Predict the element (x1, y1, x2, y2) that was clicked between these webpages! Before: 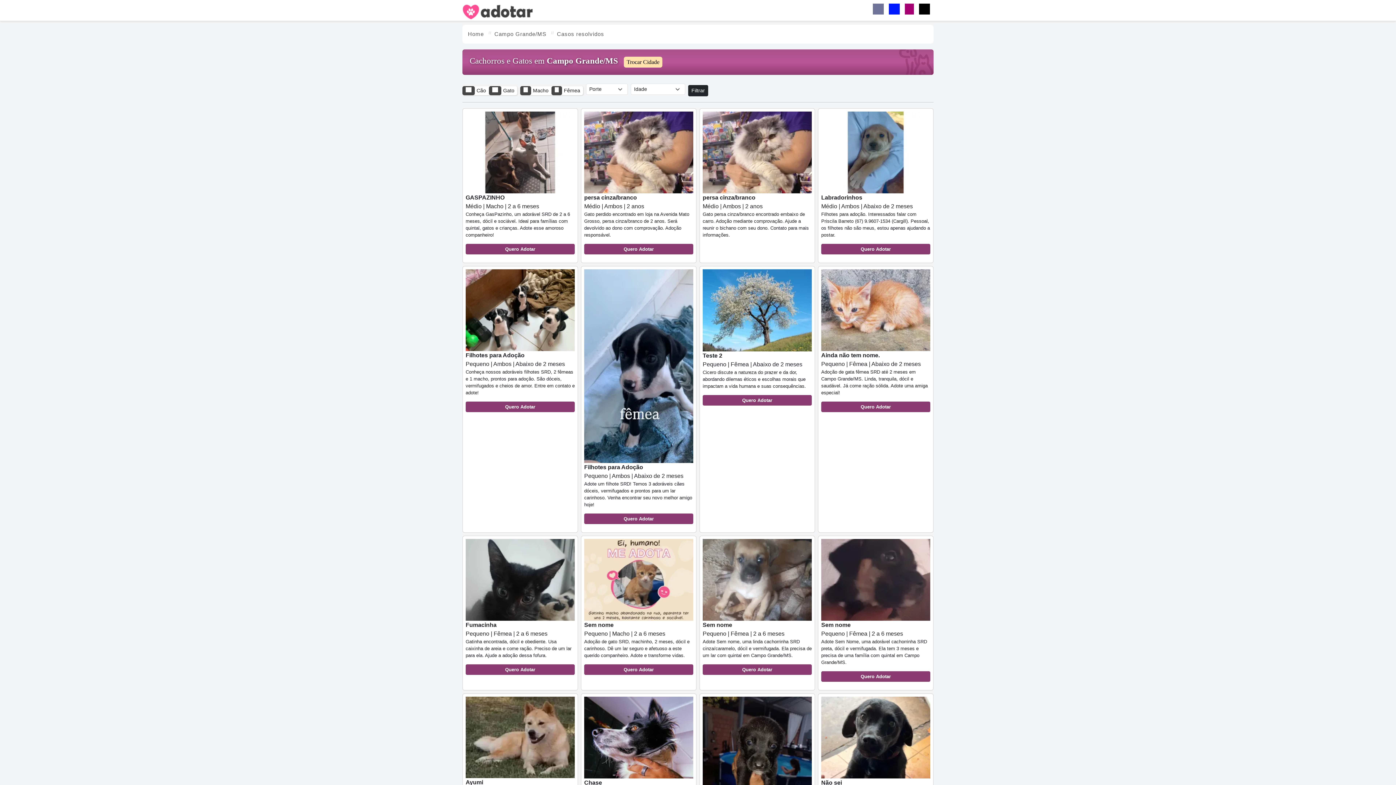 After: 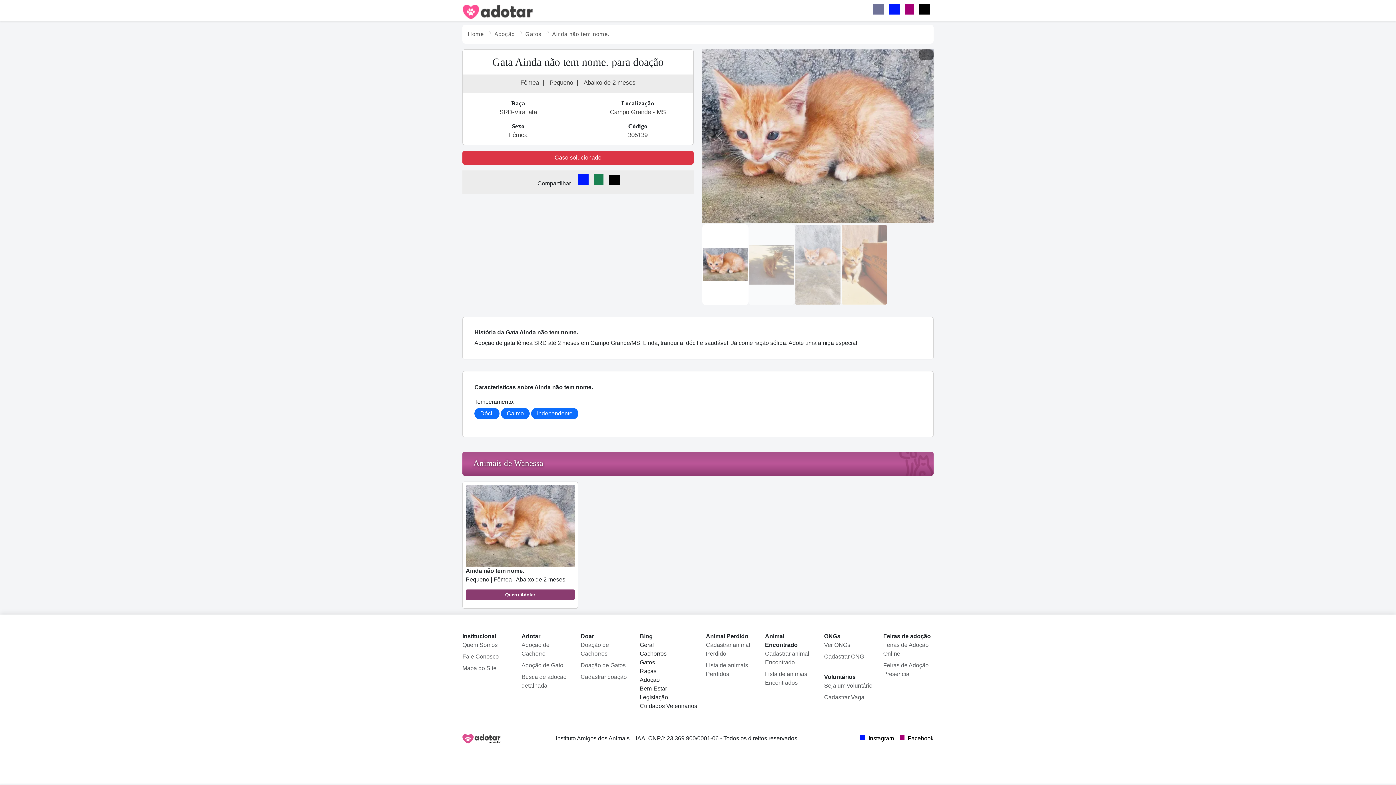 Action: label: Ainda não tem nome.
Pequeno | Fêmea | Abaixo de 2 meses

Adoção de gata fêmea SRD até 2 meses em Campo Grande/MS. Linda, tranquila, dócil e saudável. Já come ração sólida. Adote uma amiga especial!
Quero Adotar bbox: (818, 266, 933, 533)